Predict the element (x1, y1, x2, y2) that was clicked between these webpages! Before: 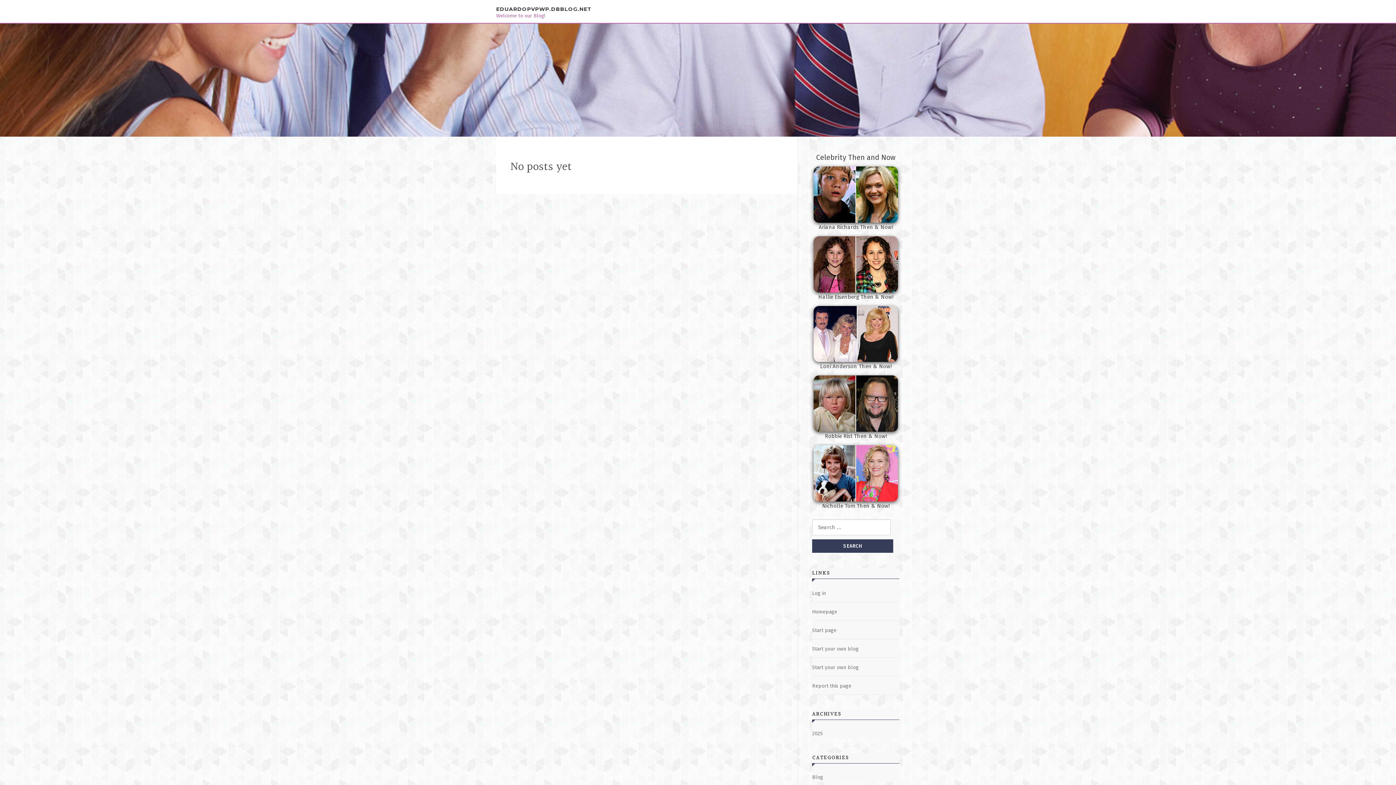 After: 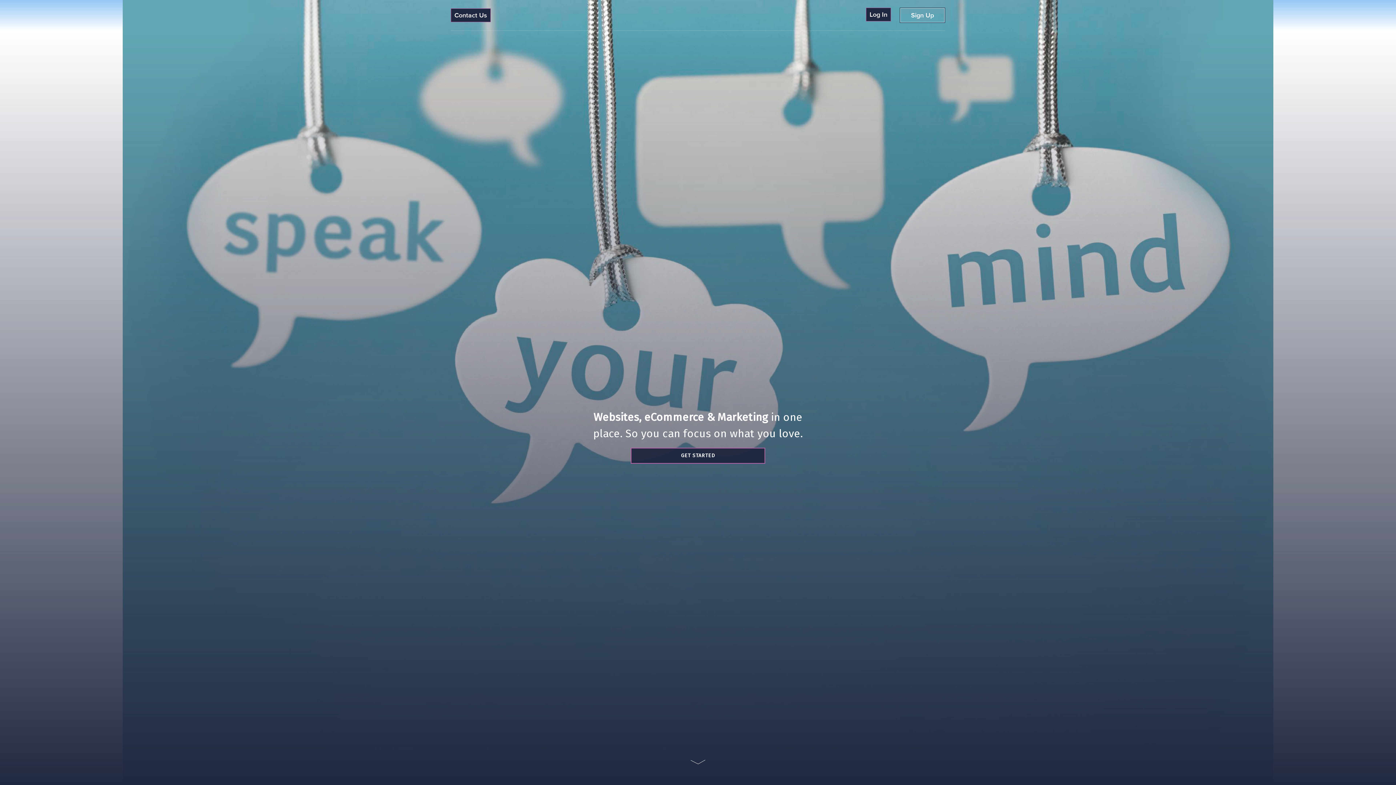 Action: bbox: (812, 627, 836, 633) label: Start page